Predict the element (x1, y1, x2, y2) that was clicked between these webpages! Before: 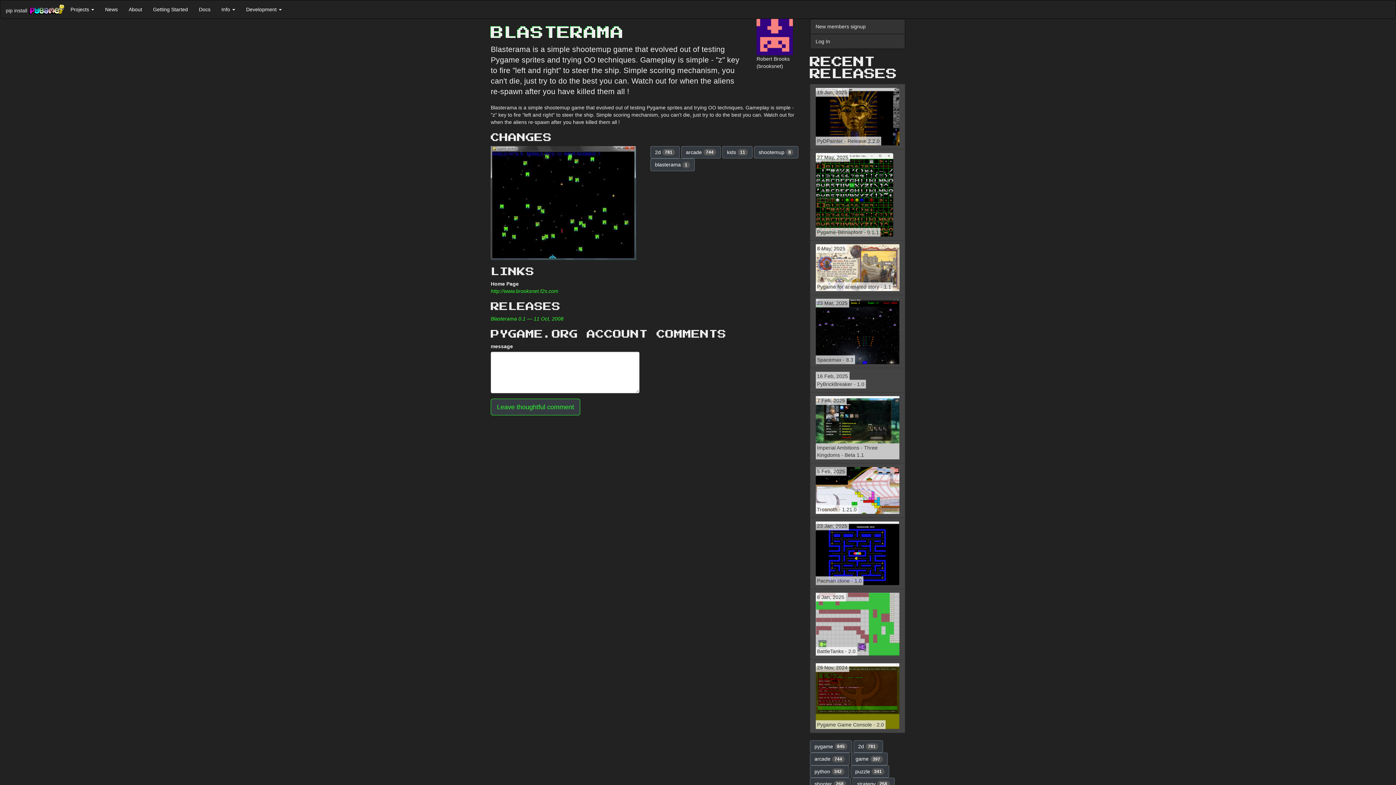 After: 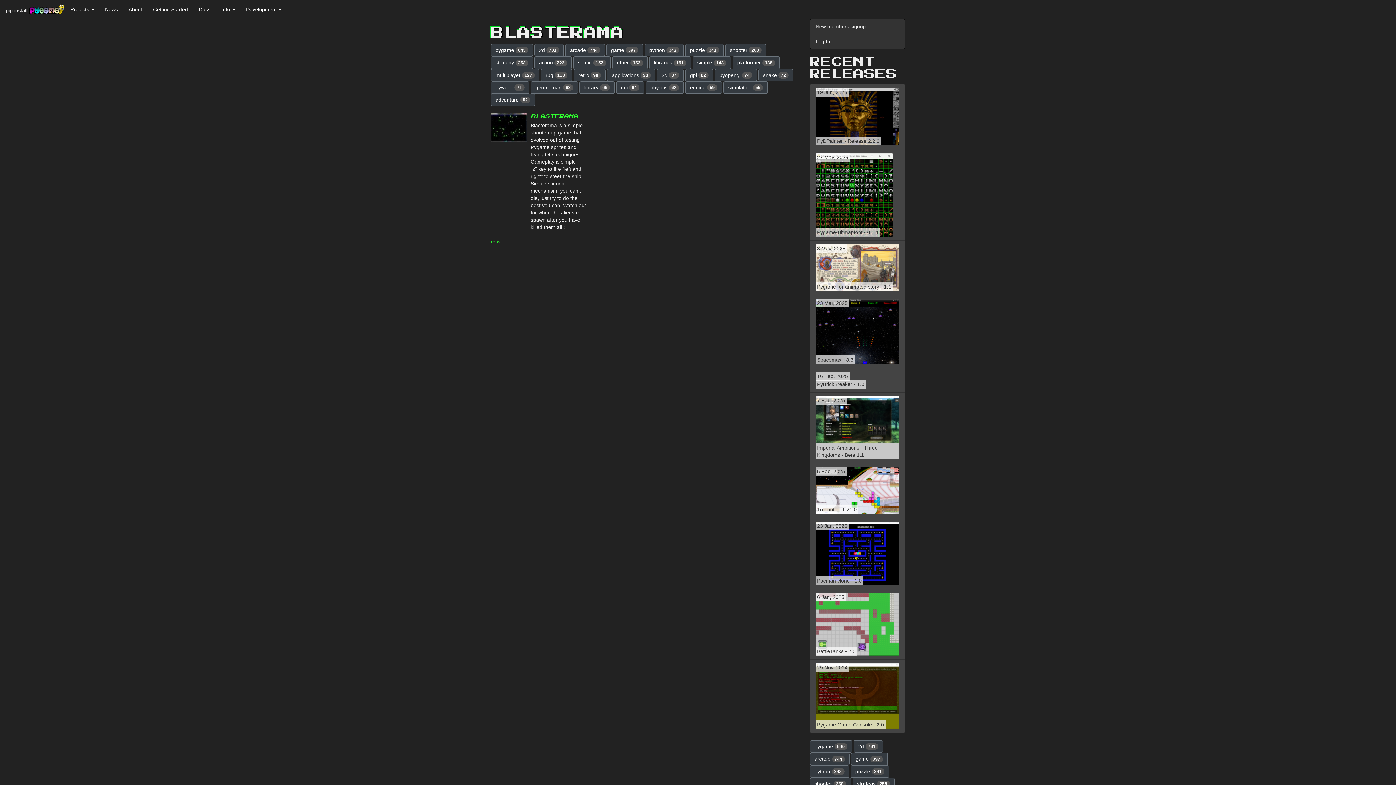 Action: bbox: (650, 158, 694, 171) label: blasterama 1